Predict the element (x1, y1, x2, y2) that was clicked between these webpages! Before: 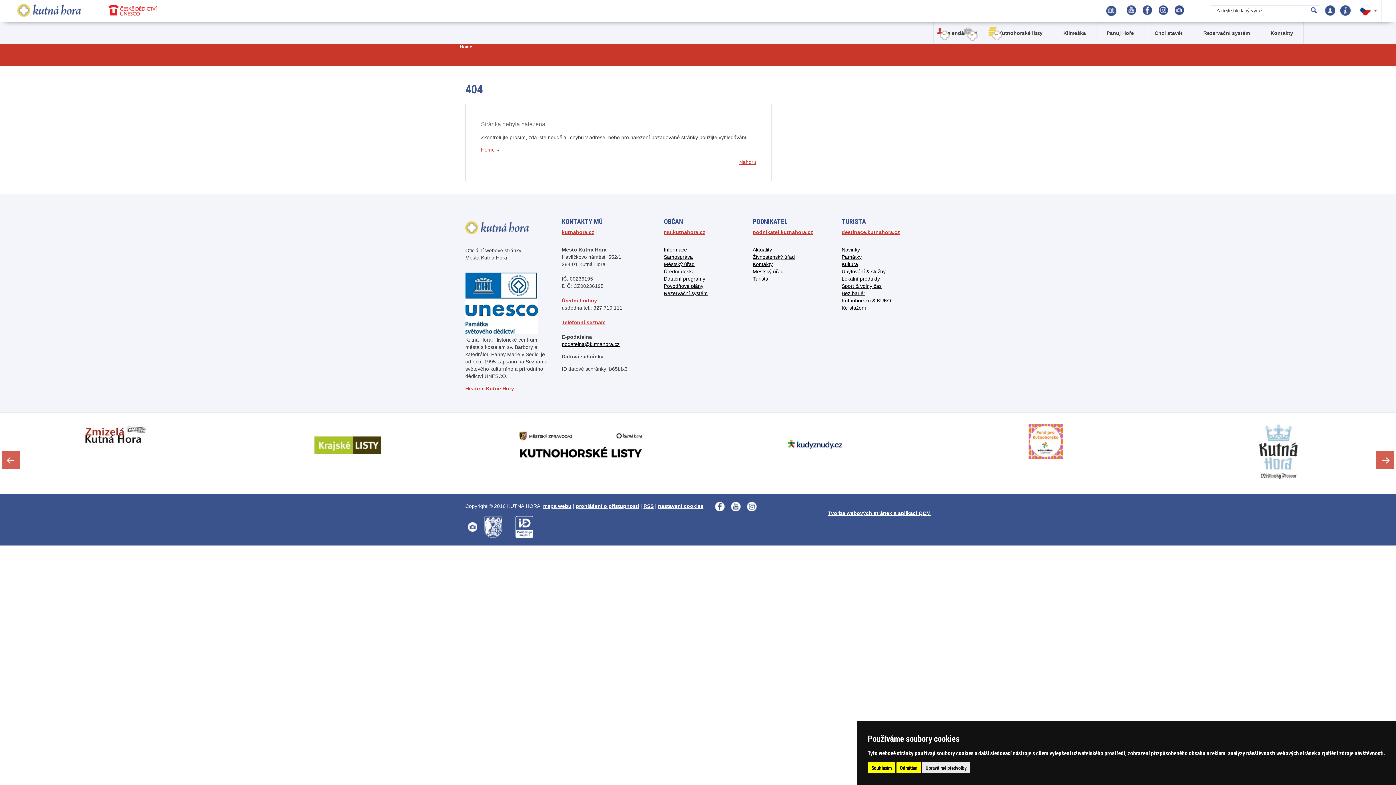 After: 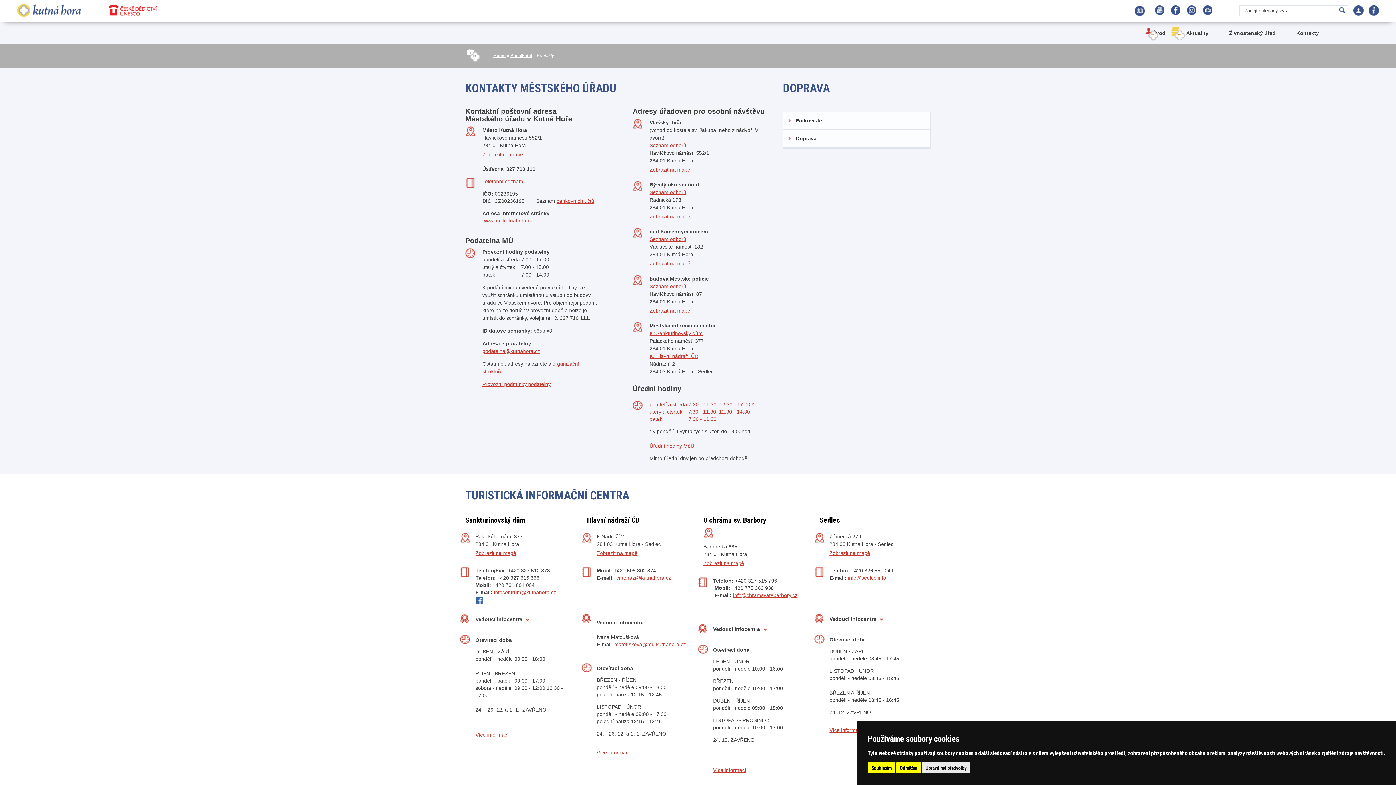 Action: label: Kontakty bbox: (752, 261, 772, 267)